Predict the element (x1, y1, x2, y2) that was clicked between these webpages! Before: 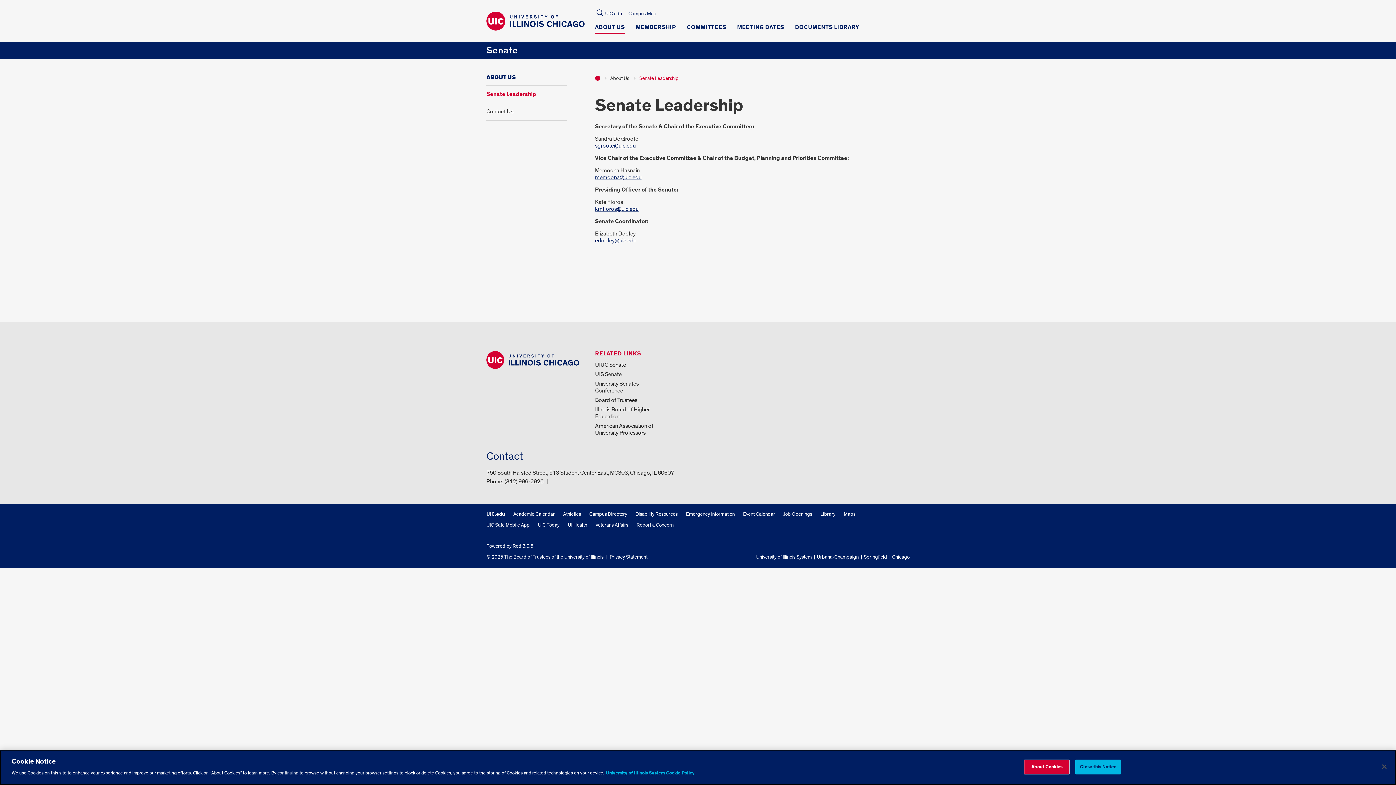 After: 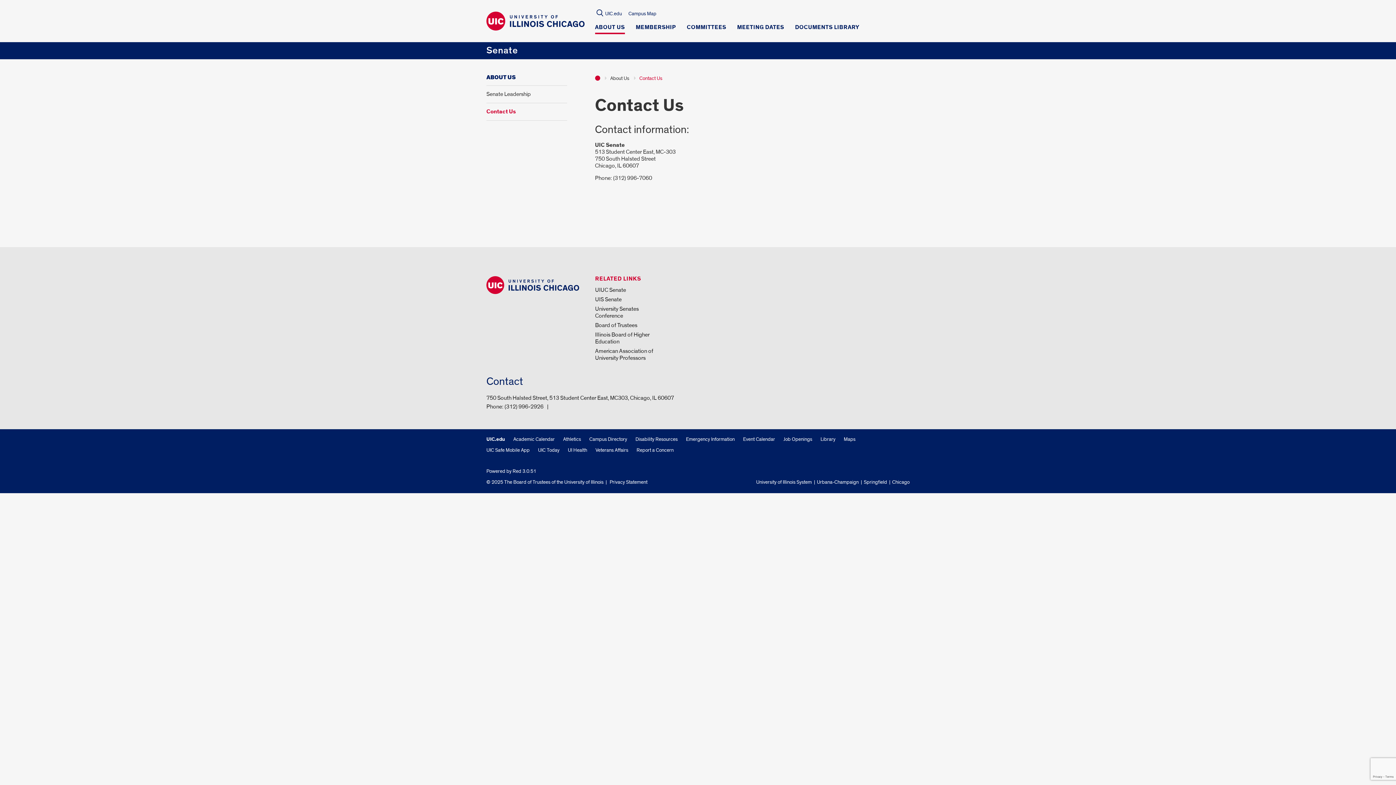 Action: label: Contact Us bbox: (486, 105, 567, 117)